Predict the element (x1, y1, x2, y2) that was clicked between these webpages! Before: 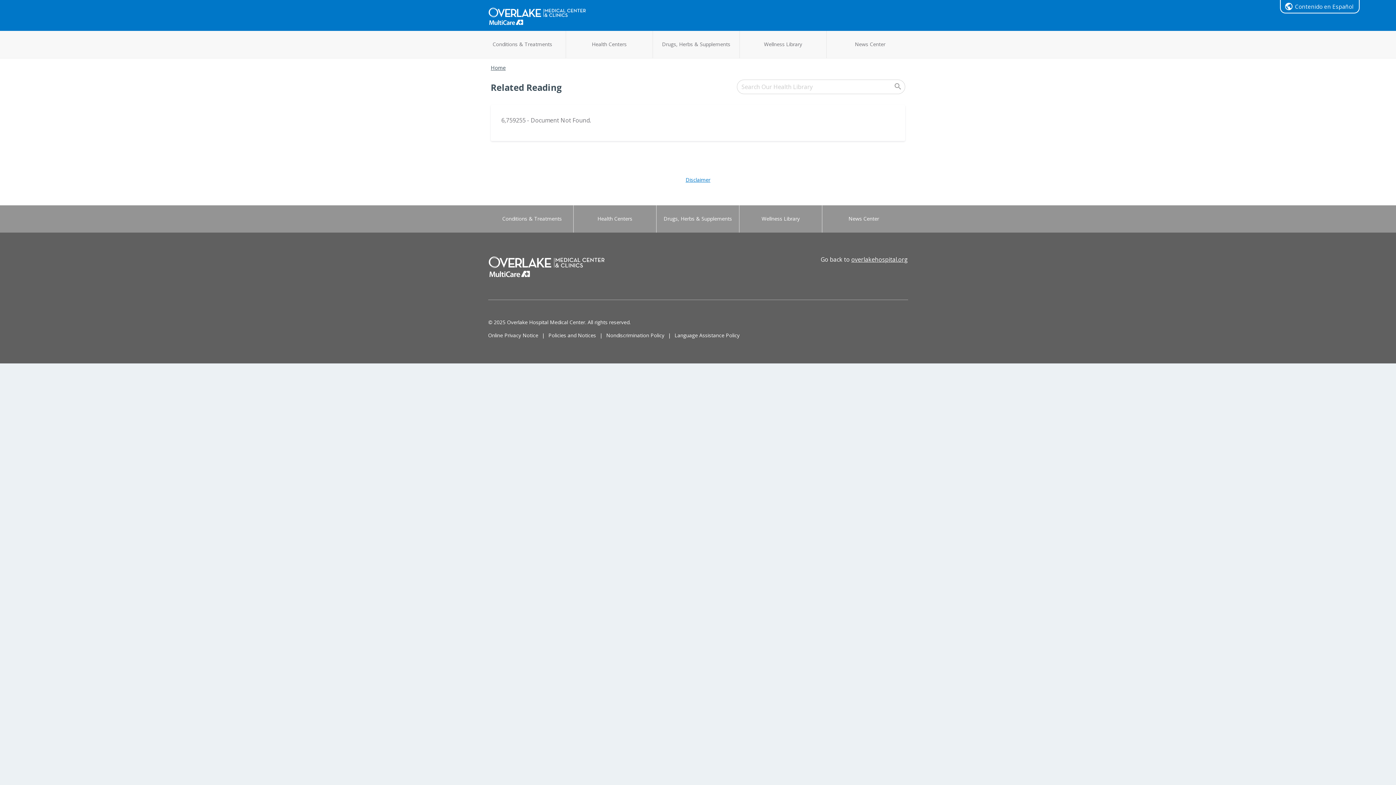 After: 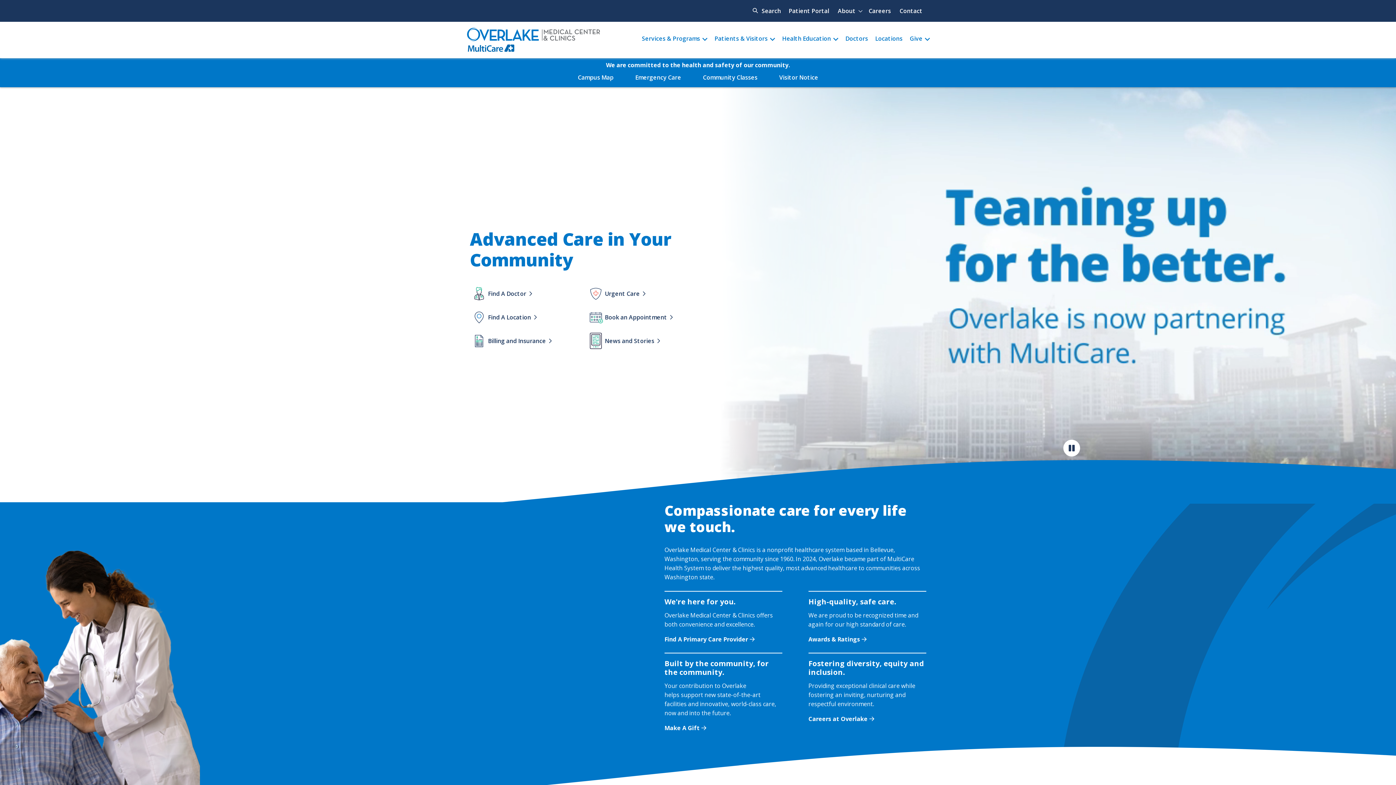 Action: bbox: (488, 261, 605, 269)